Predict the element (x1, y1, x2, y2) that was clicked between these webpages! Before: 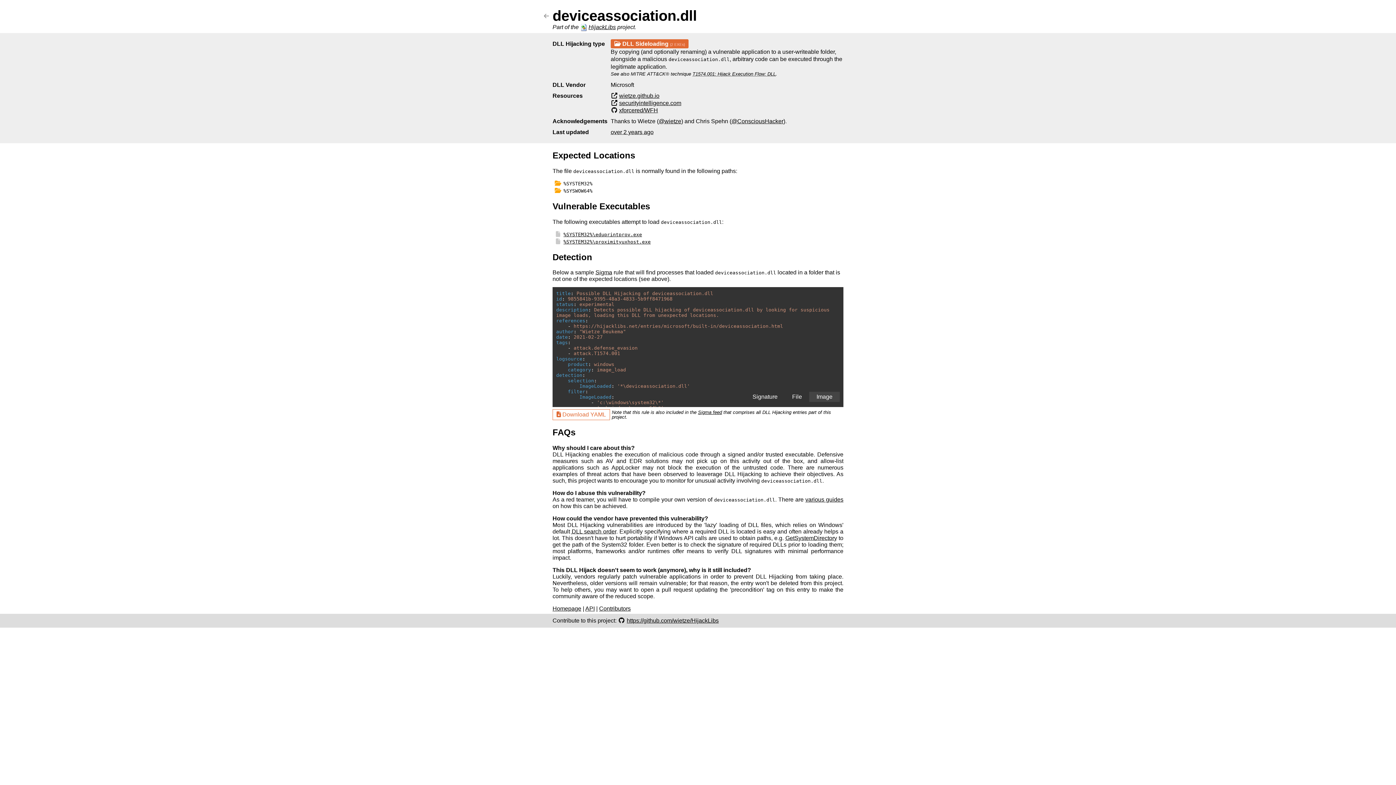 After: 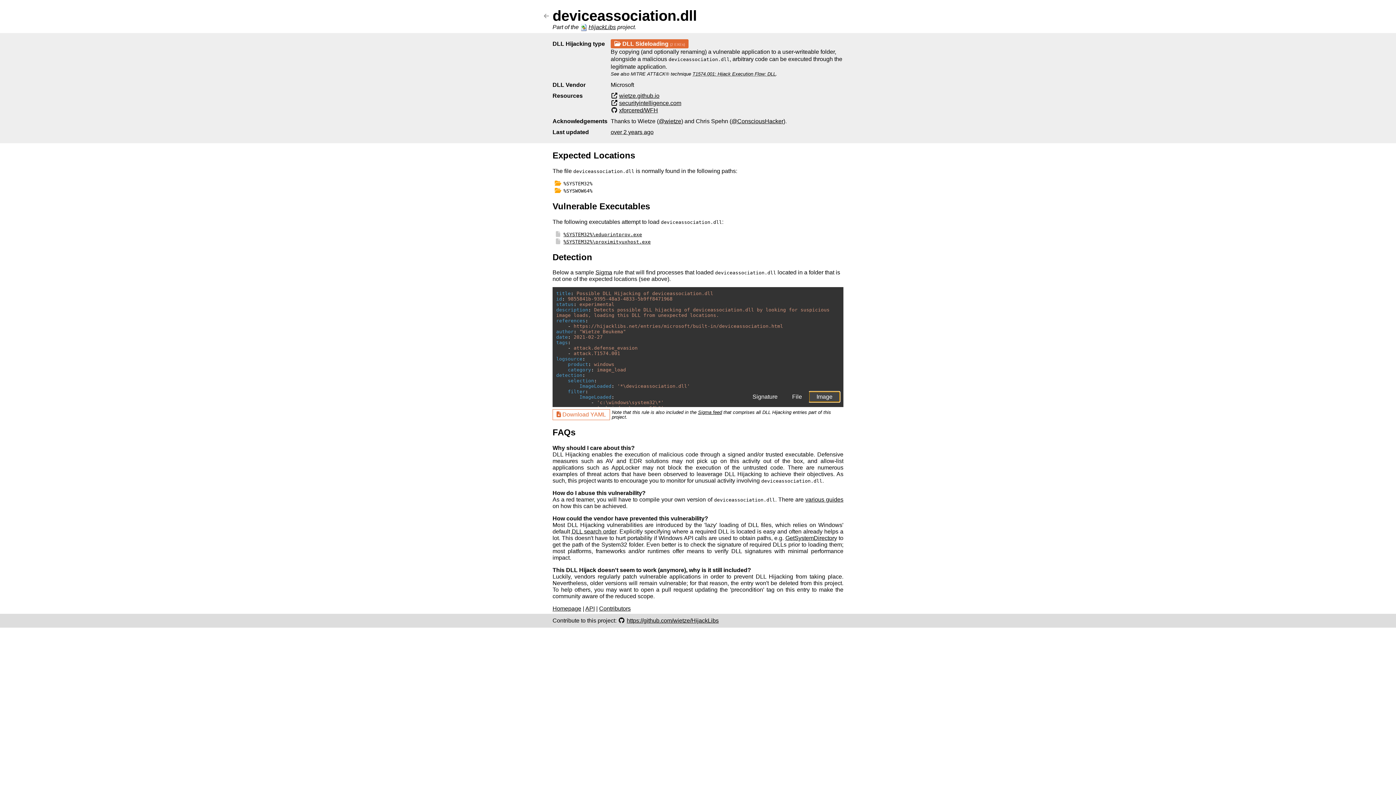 Action: label: Image bbox: (809, 392, 840, 402)